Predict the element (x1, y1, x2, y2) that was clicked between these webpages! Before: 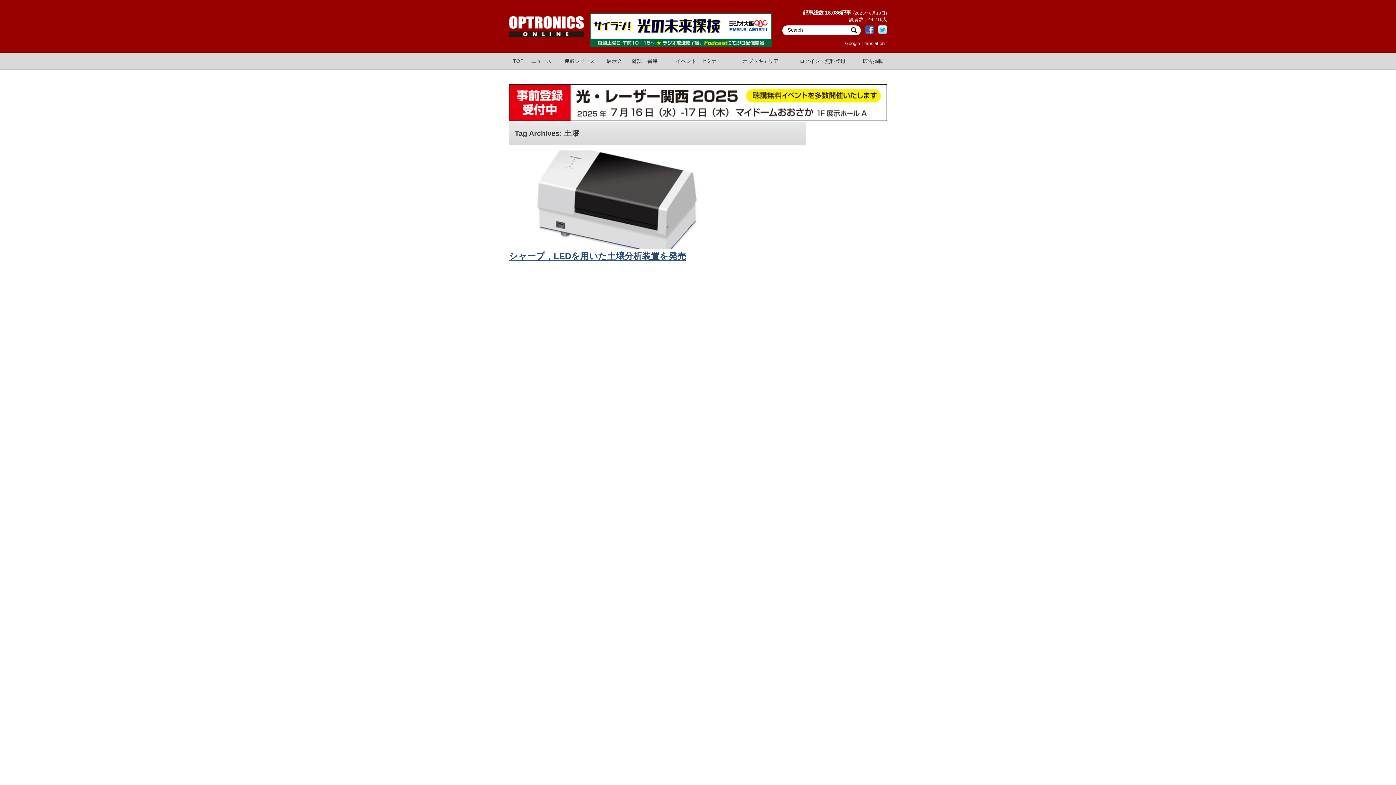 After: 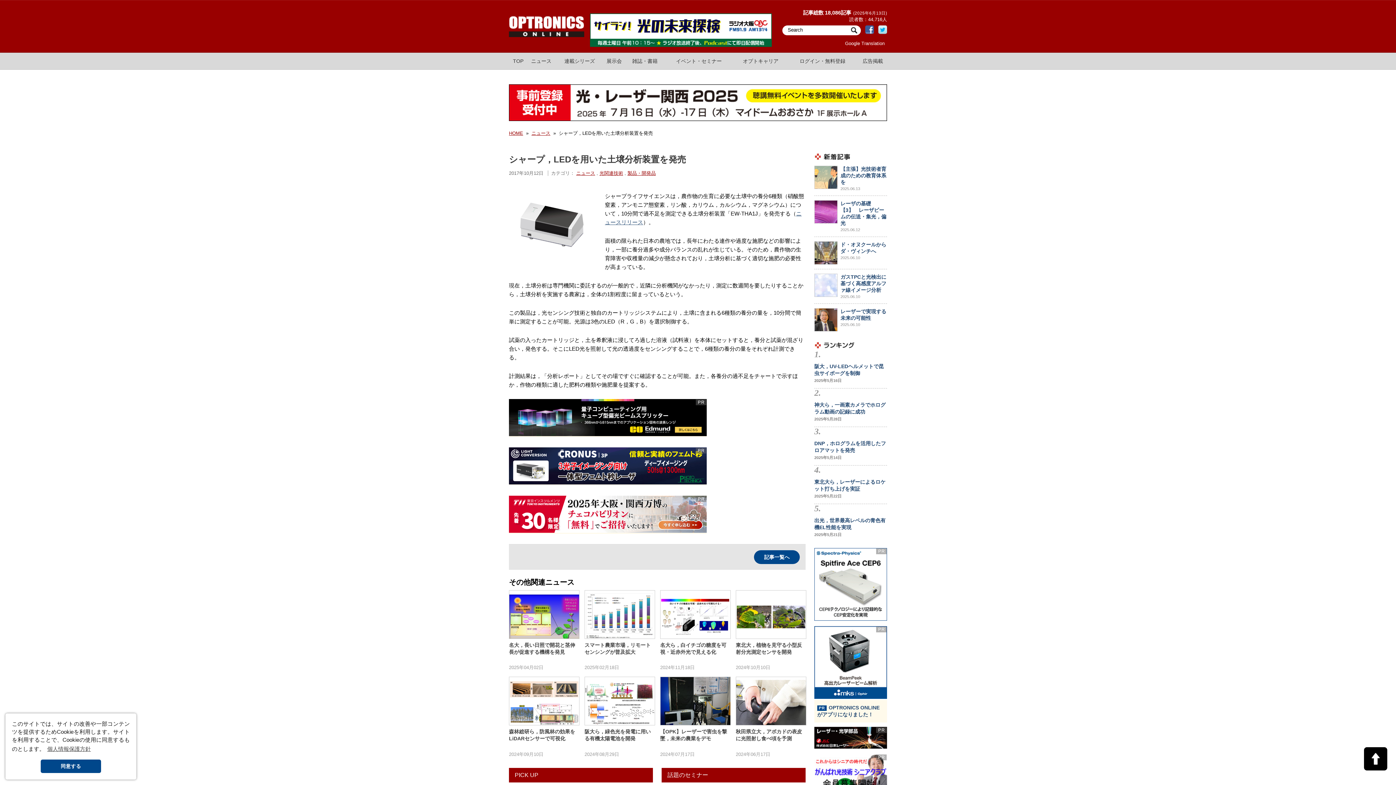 Action: bbox: (509, 251, 686, 260) label: シャープ，LEDを用いた土壌分析装置を発売